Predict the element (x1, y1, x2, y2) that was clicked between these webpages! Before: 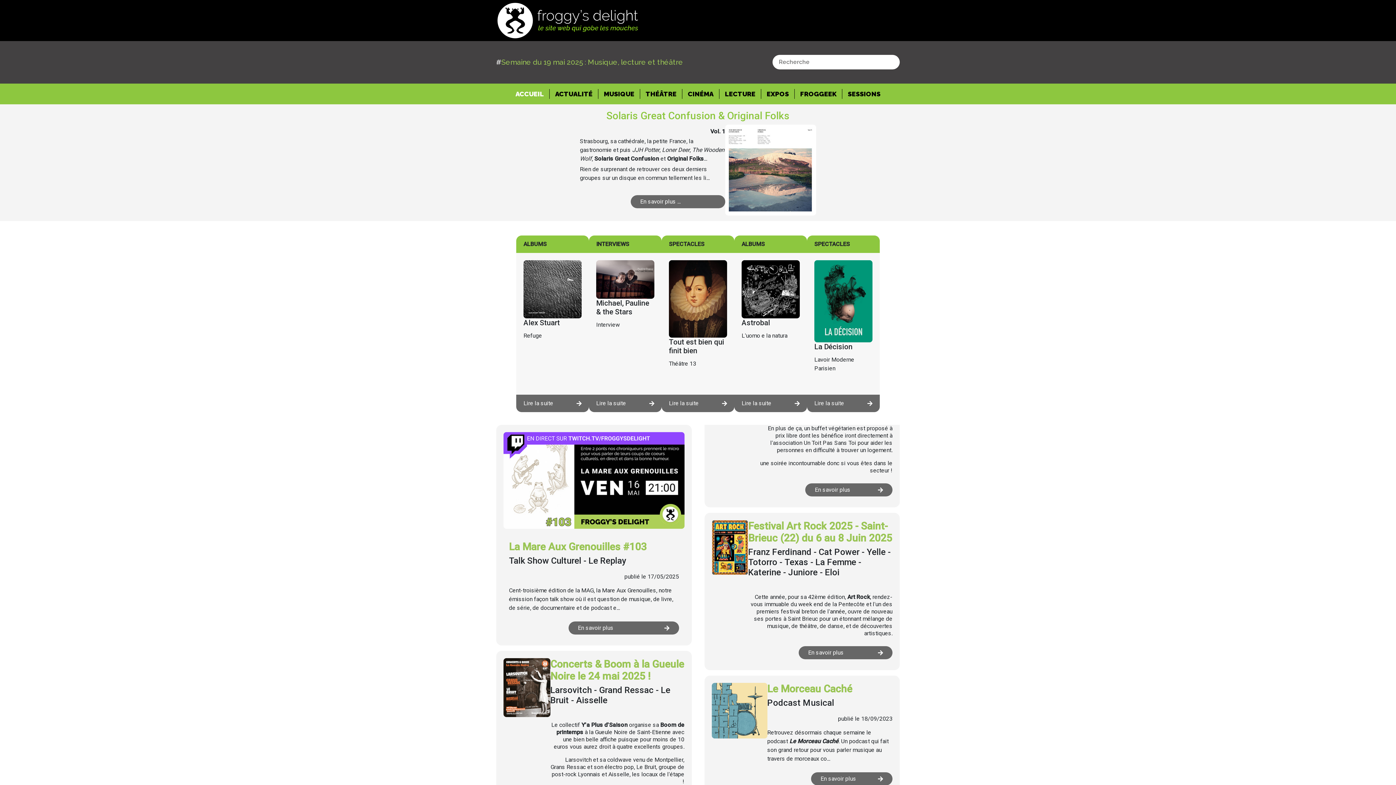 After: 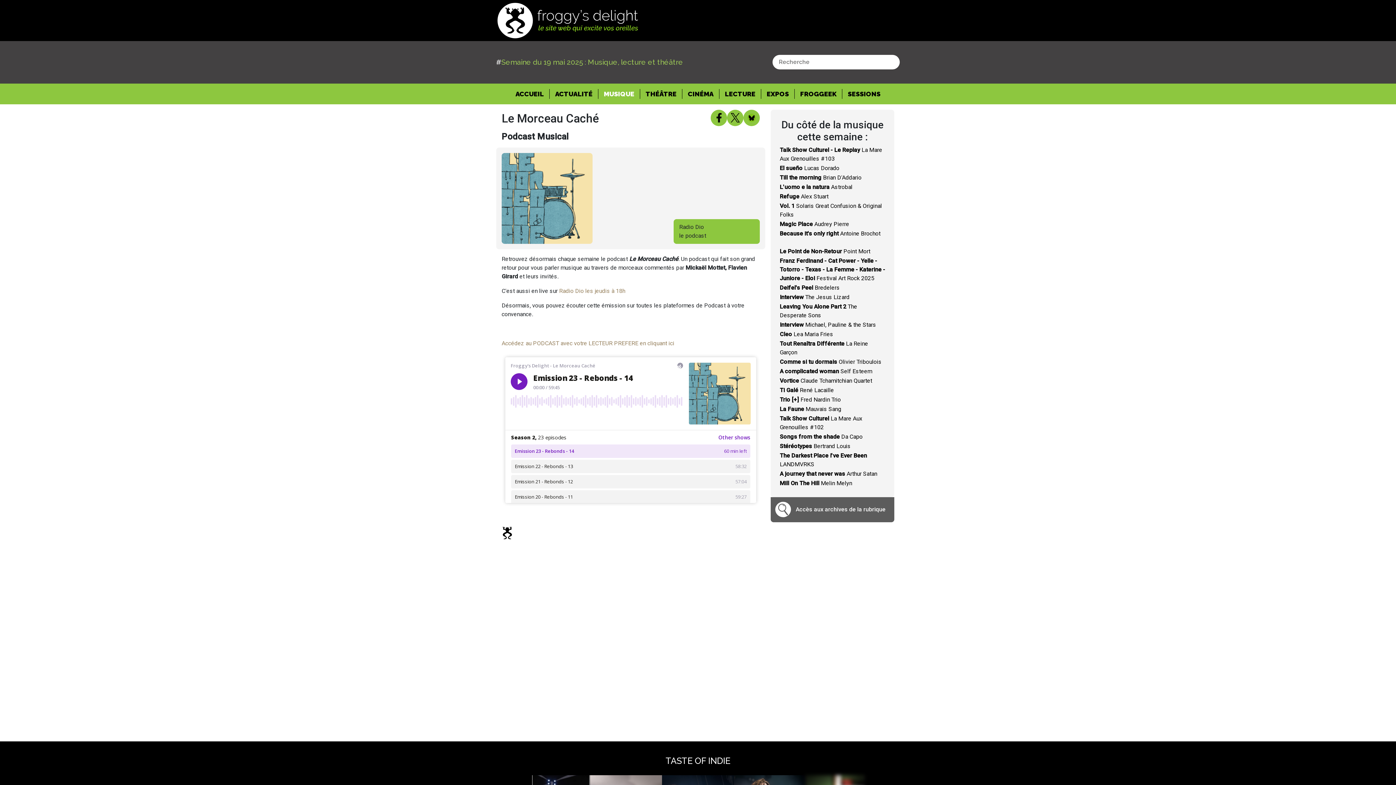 Action: bbox: (811, 772, 892, 785) label: En savoir plus